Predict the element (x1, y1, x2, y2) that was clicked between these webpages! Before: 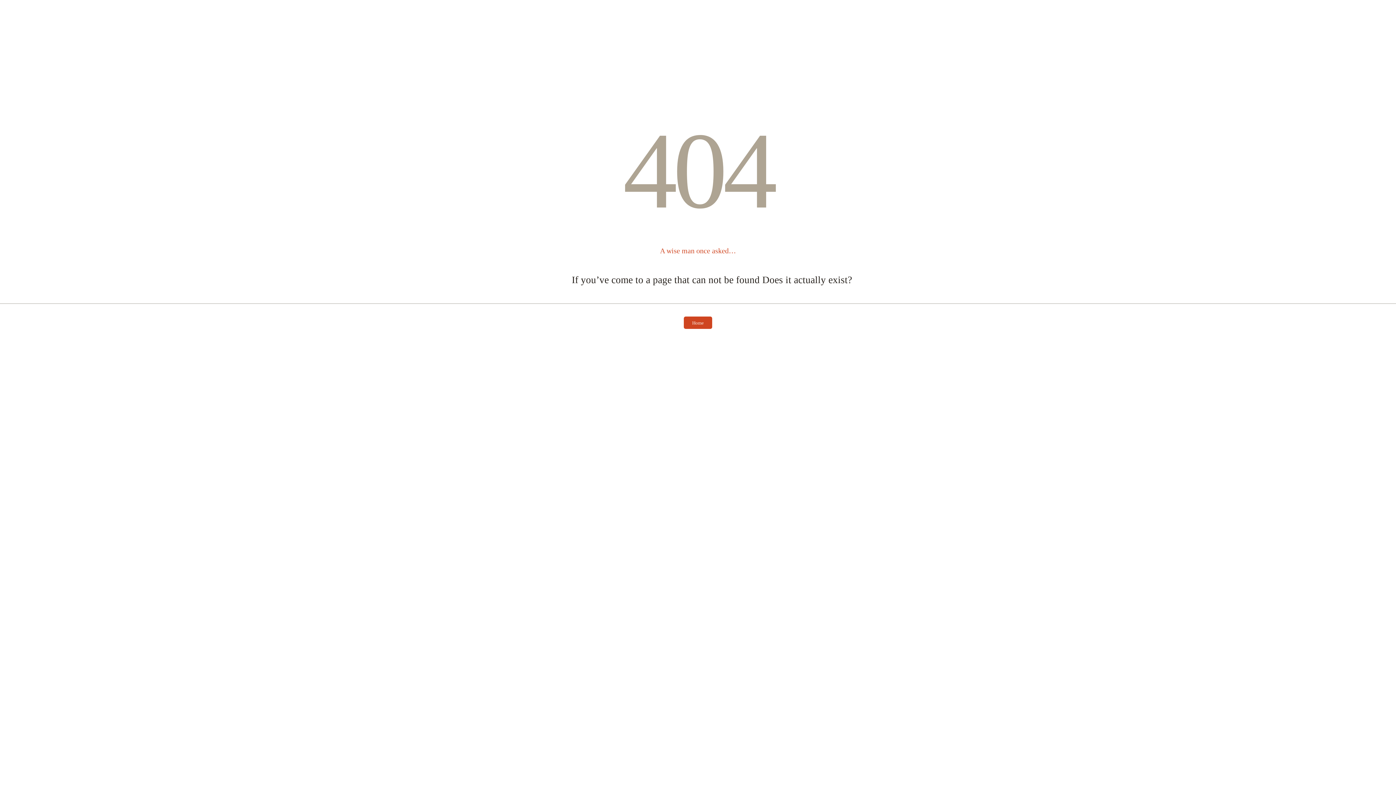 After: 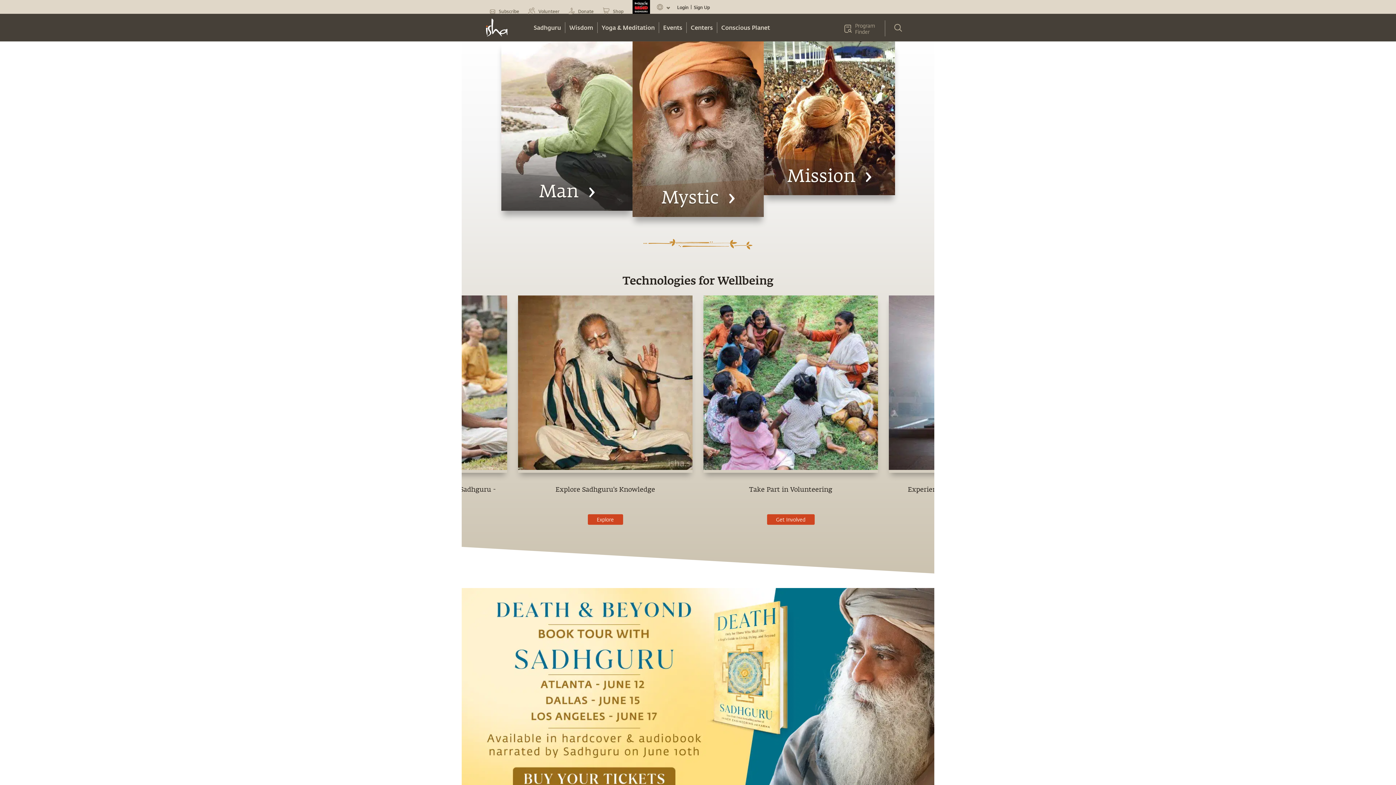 Action: bbox: (684, 319, 712, 325) label: Home